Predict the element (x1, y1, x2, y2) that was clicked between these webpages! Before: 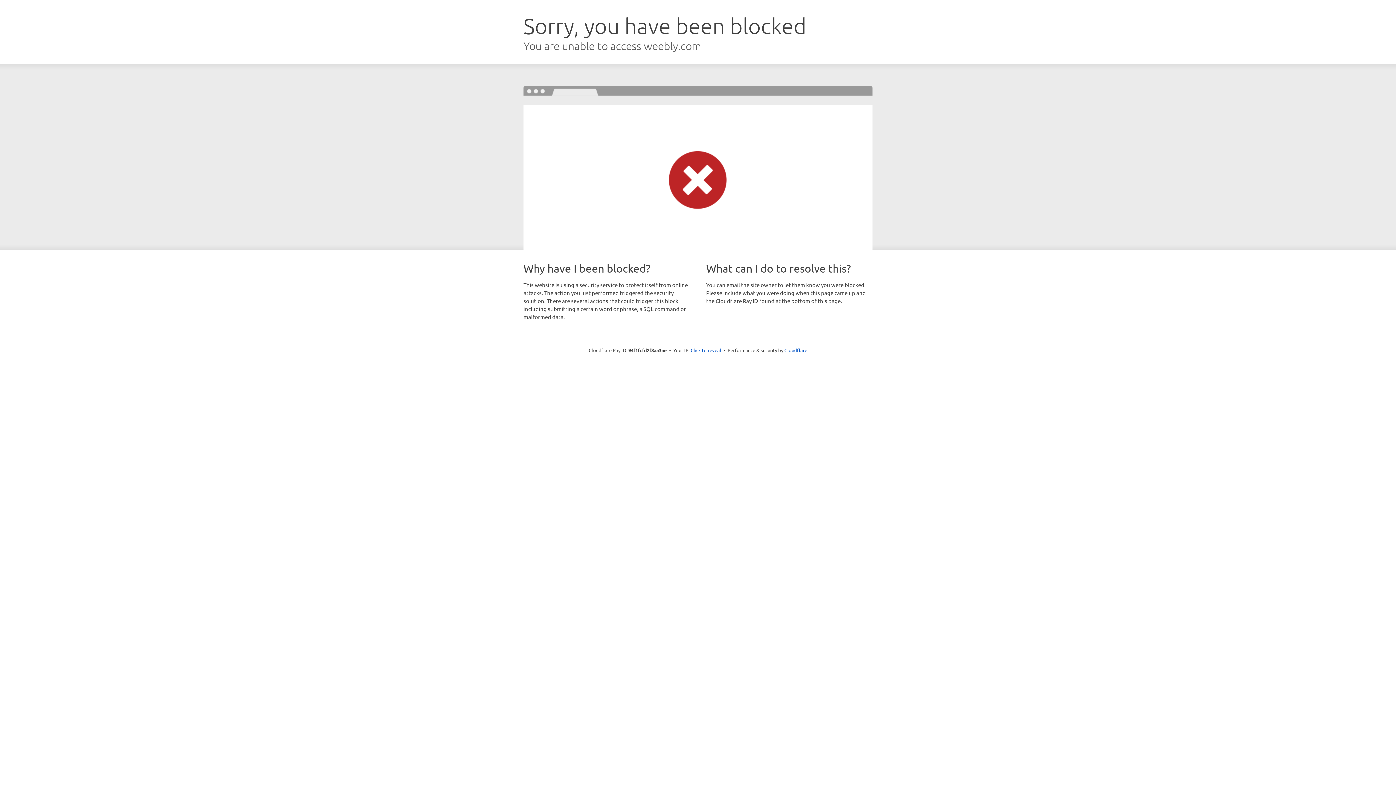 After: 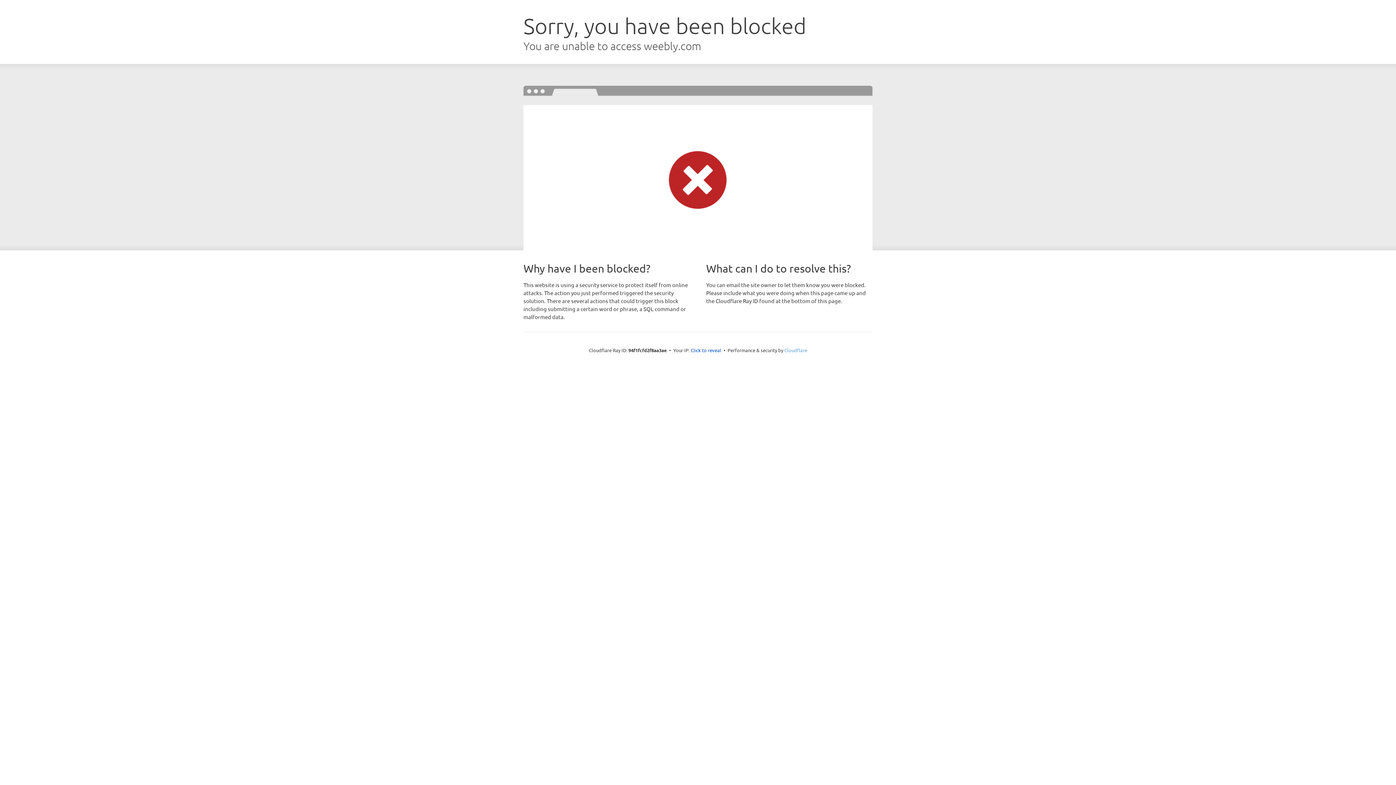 Action: label: Cloudflare bbox: (784, 347, 807, 353)